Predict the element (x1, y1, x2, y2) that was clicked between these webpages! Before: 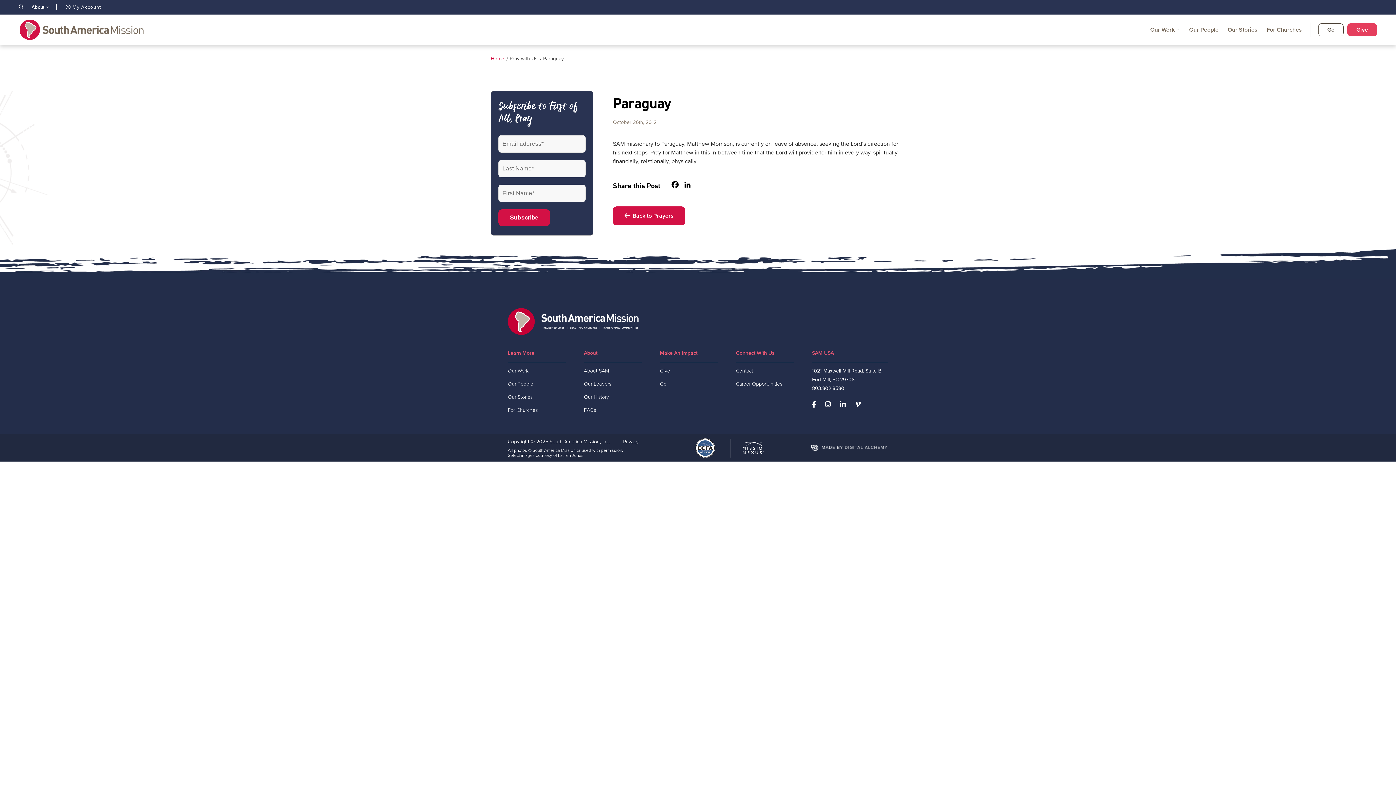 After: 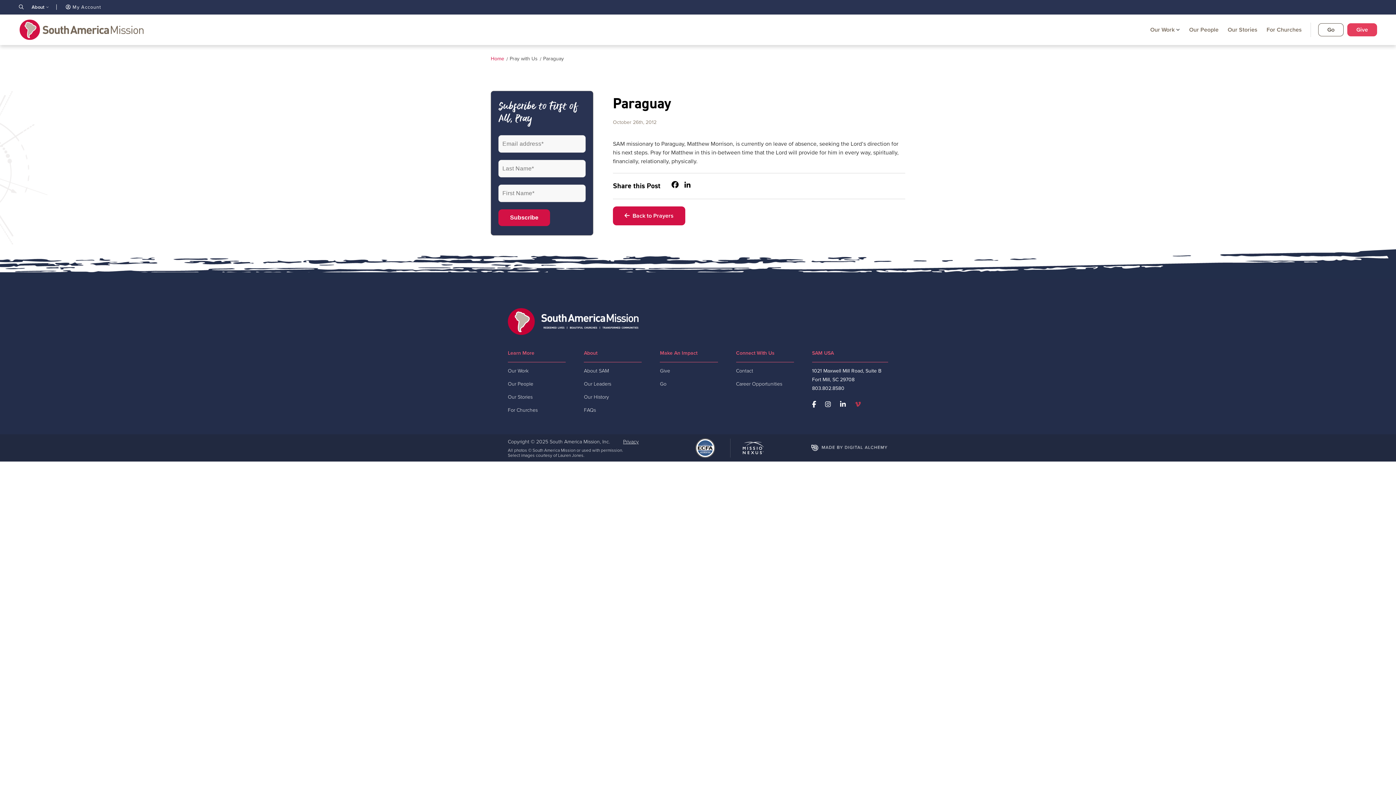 Action: bbox: (855, 400, 861, 409)